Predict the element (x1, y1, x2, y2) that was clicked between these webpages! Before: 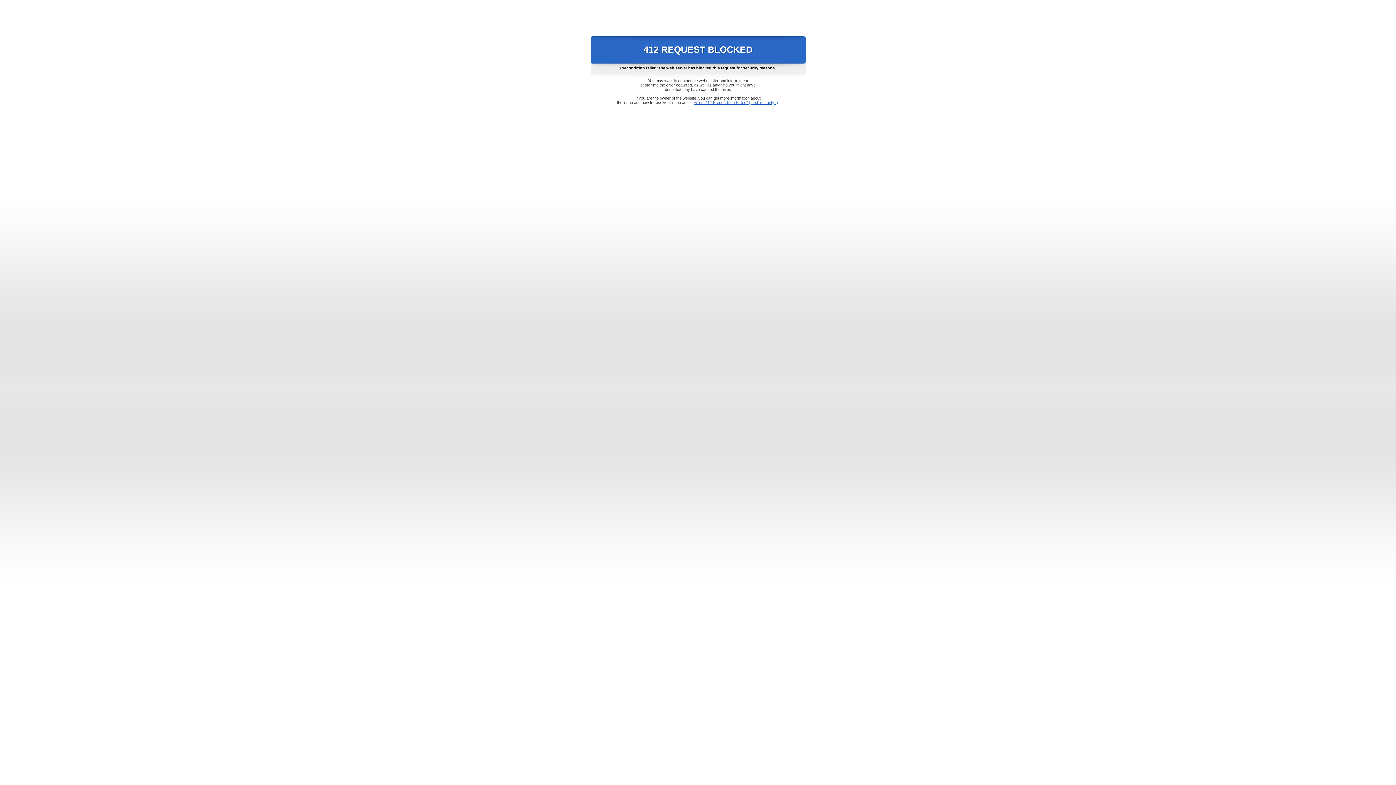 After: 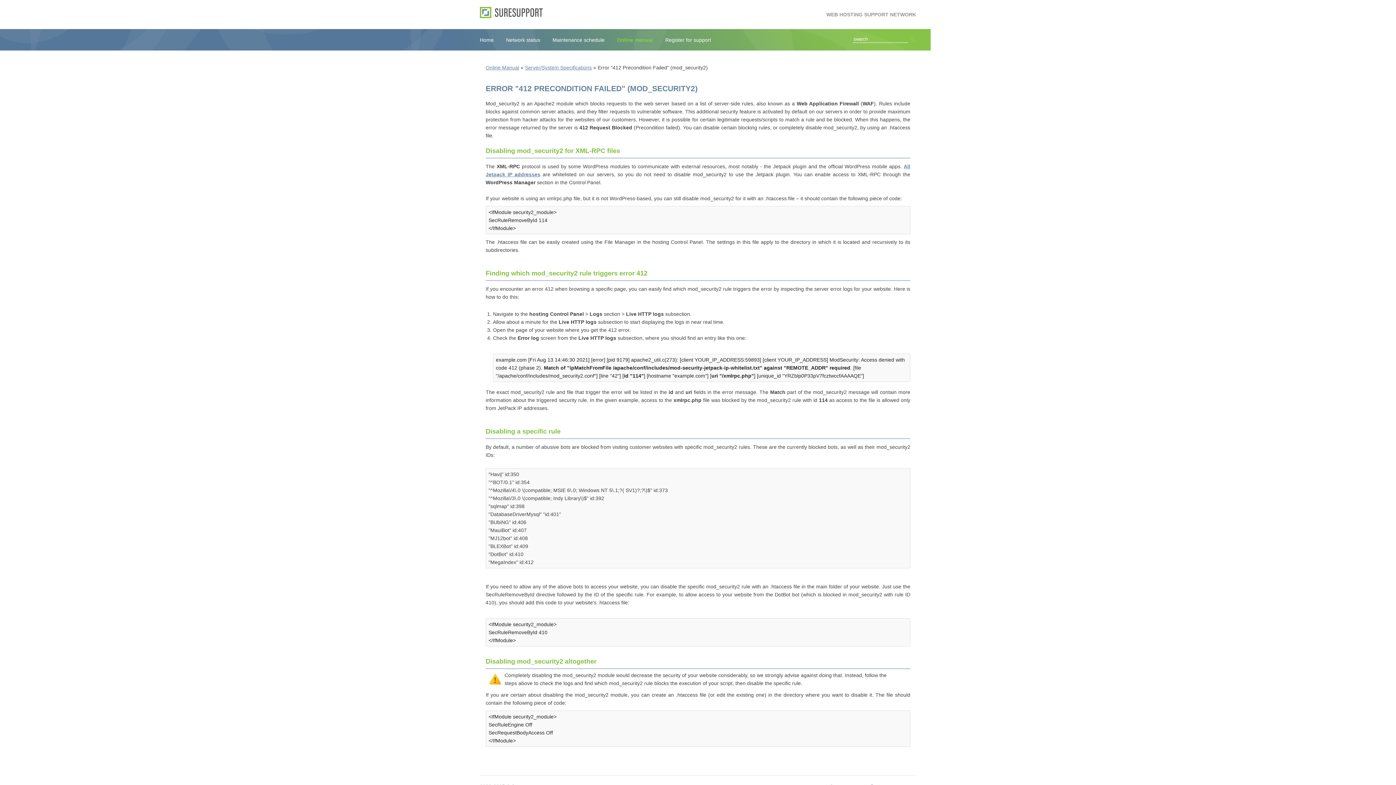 Action: bbox: (693, 100, 778, 104) label: Error "412 Precondition Failed" (mod_security2)